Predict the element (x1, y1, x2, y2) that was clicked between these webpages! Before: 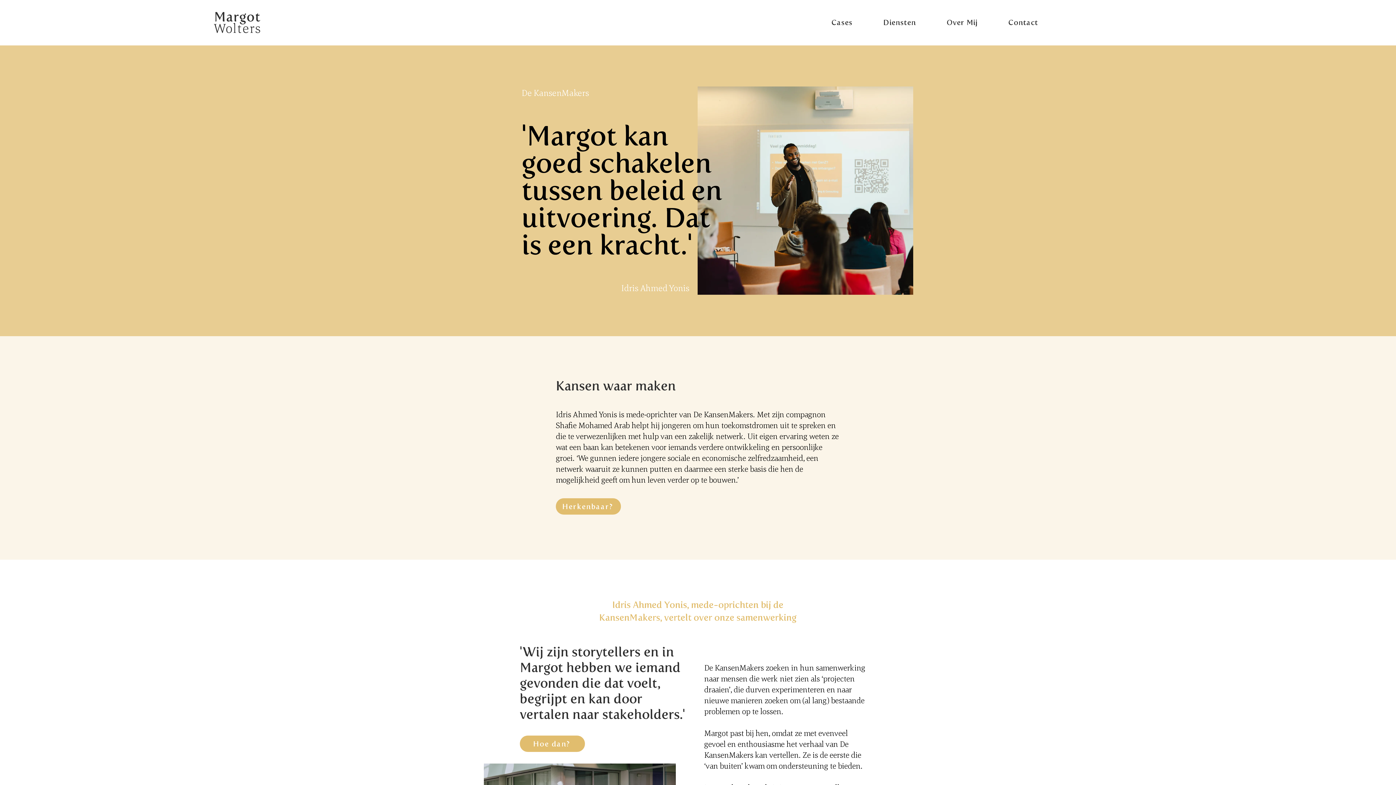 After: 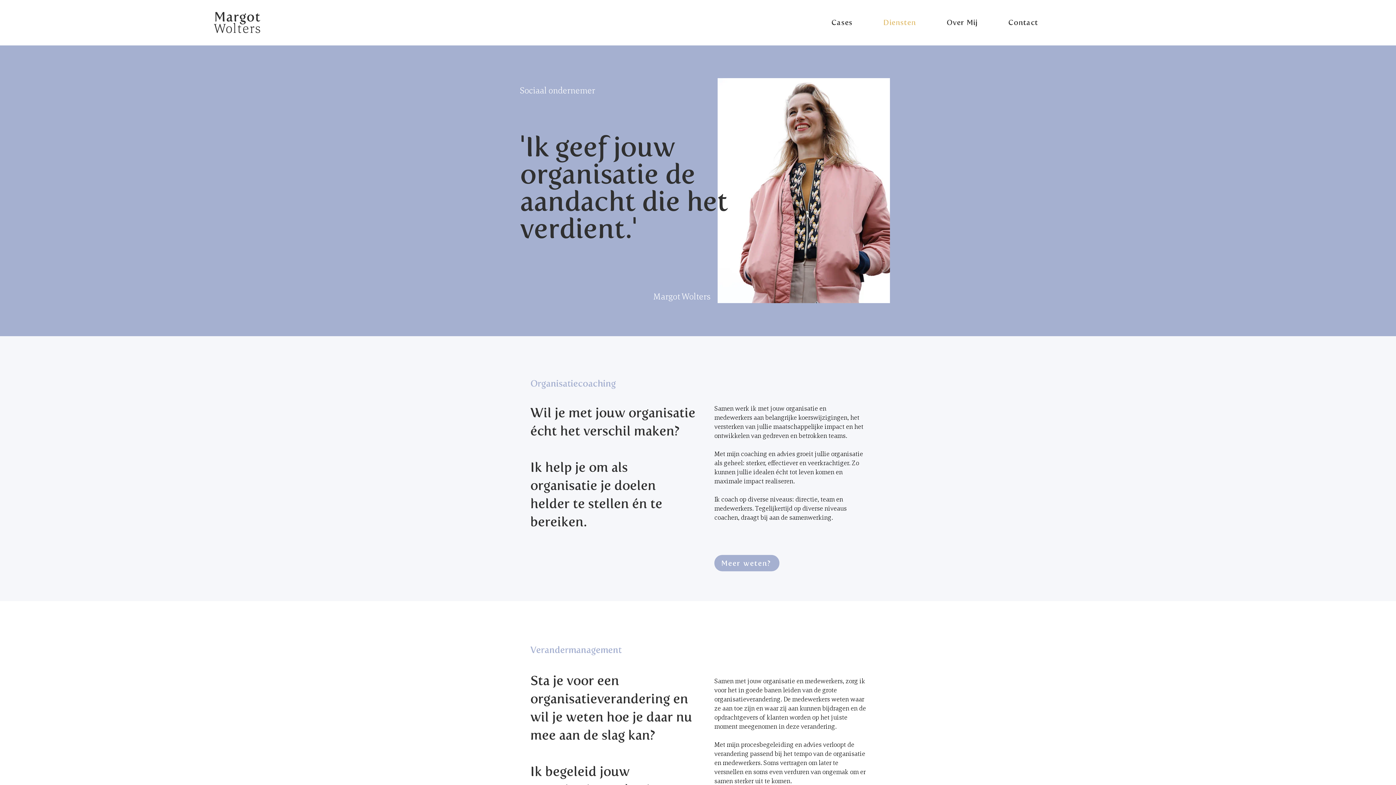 Action: label: Herkenbaar? bbox: (556, 498, 621, 514)